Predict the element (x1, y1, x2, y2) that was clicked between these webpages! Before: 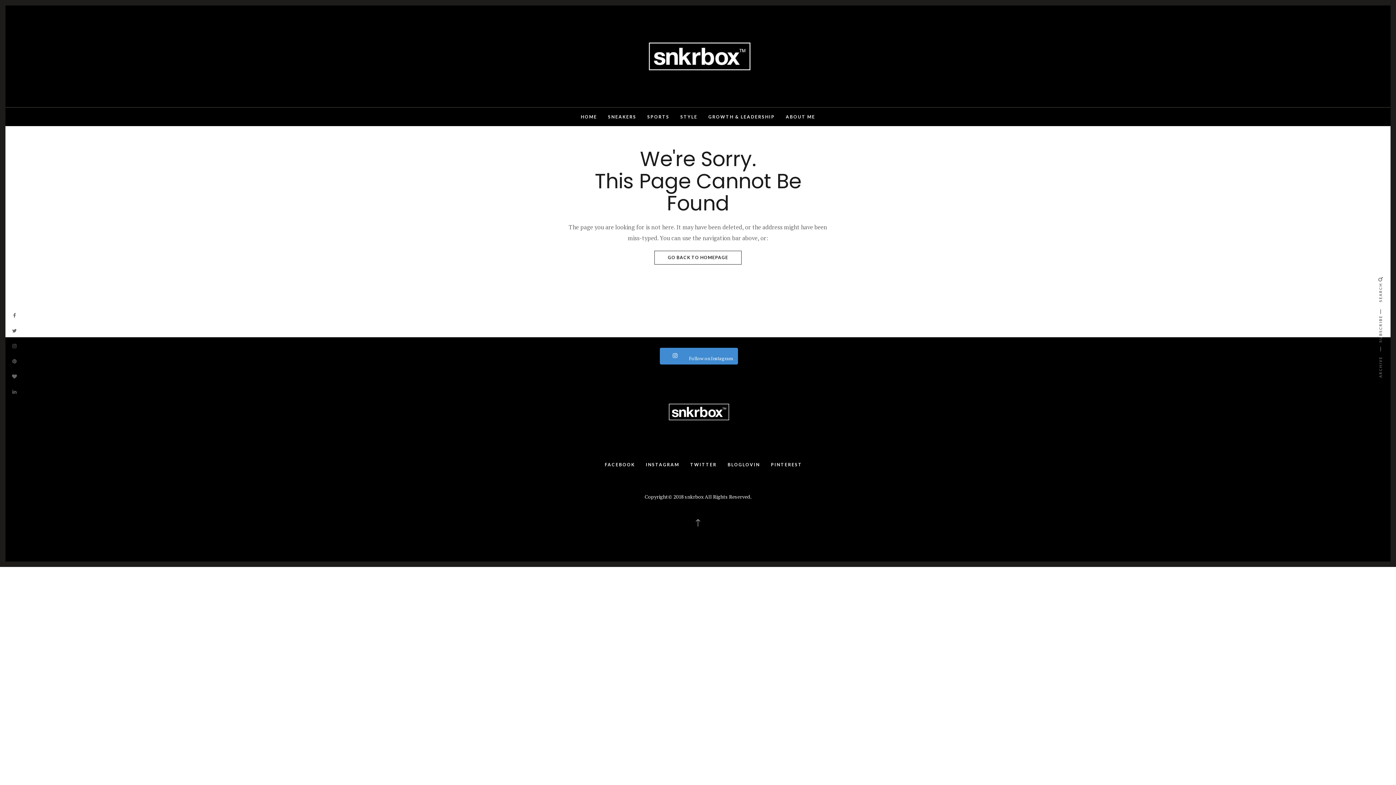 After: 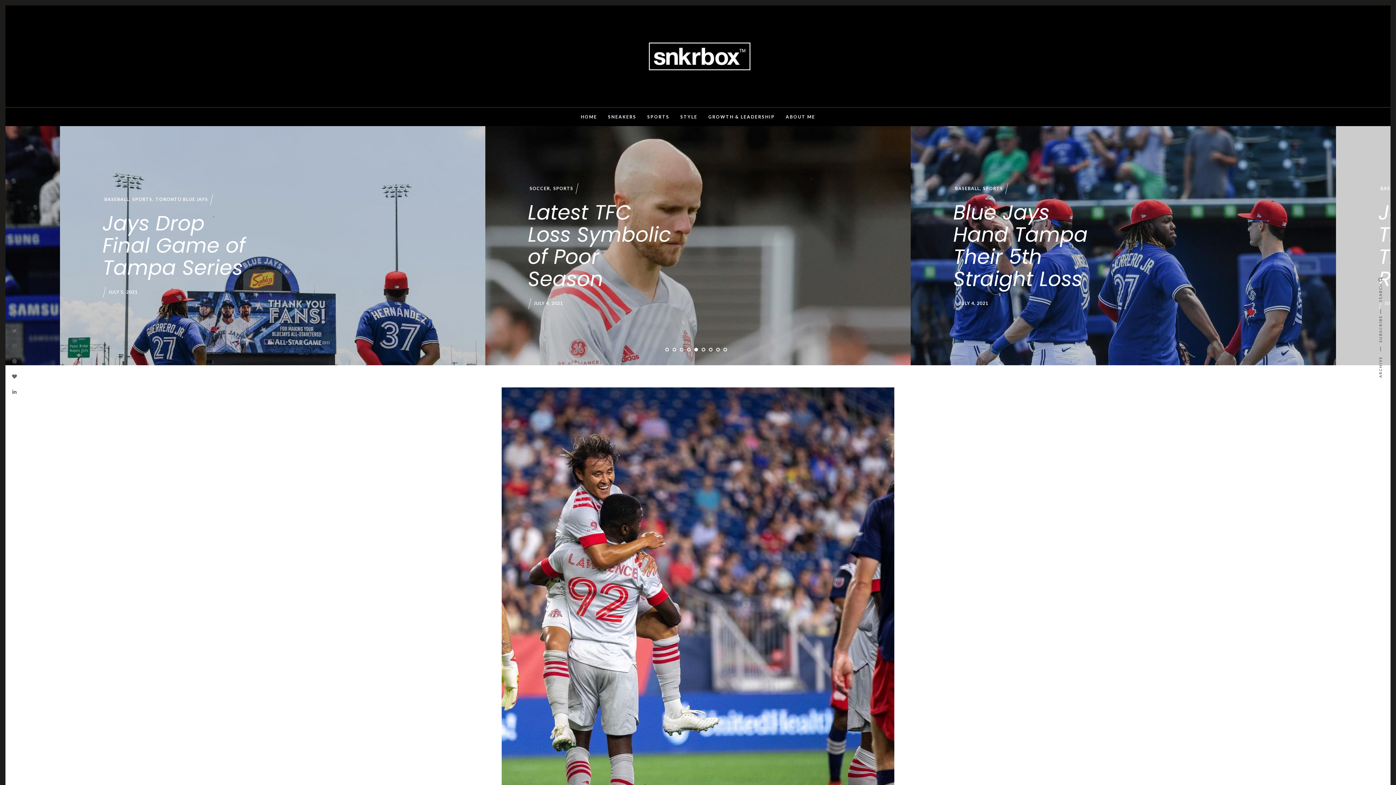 Action: bbox: (12, 95, 23, 100)